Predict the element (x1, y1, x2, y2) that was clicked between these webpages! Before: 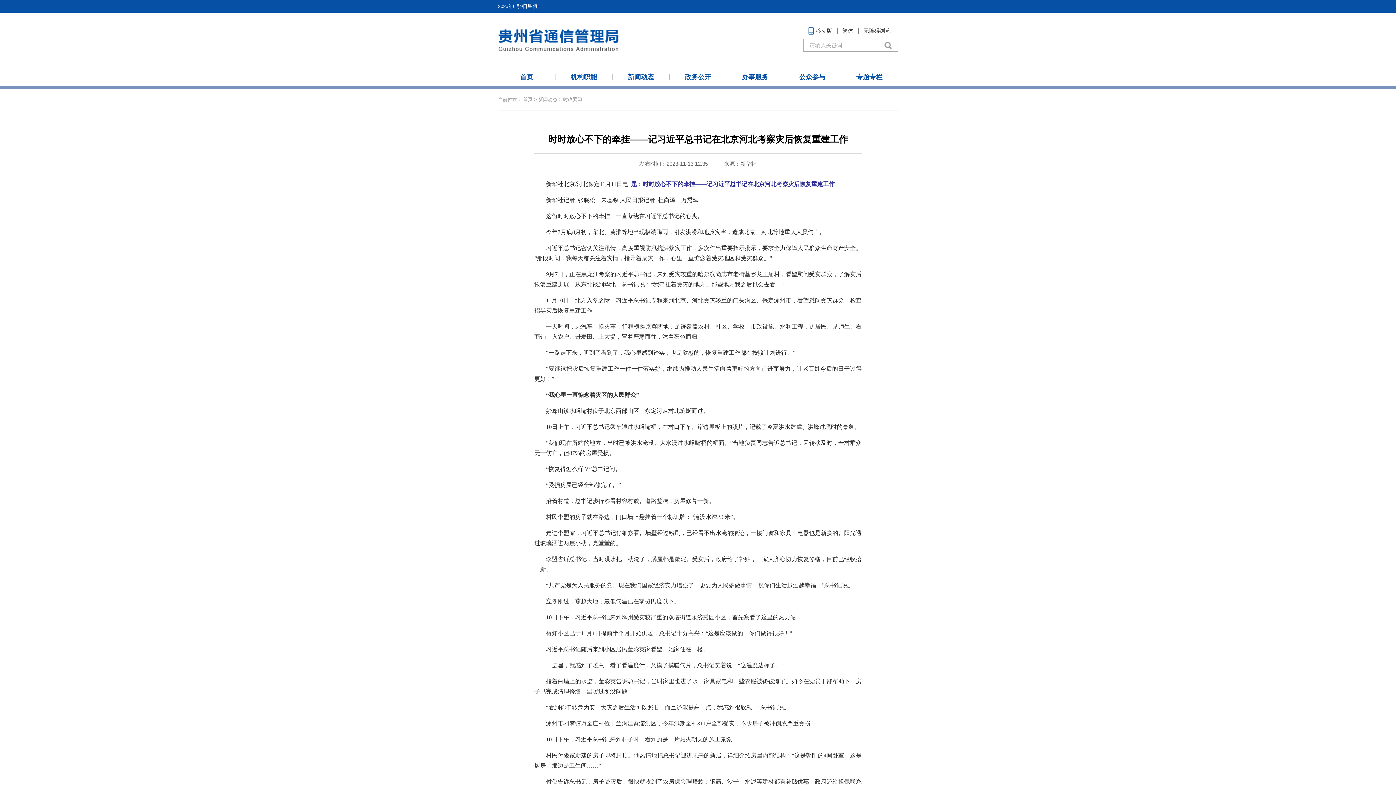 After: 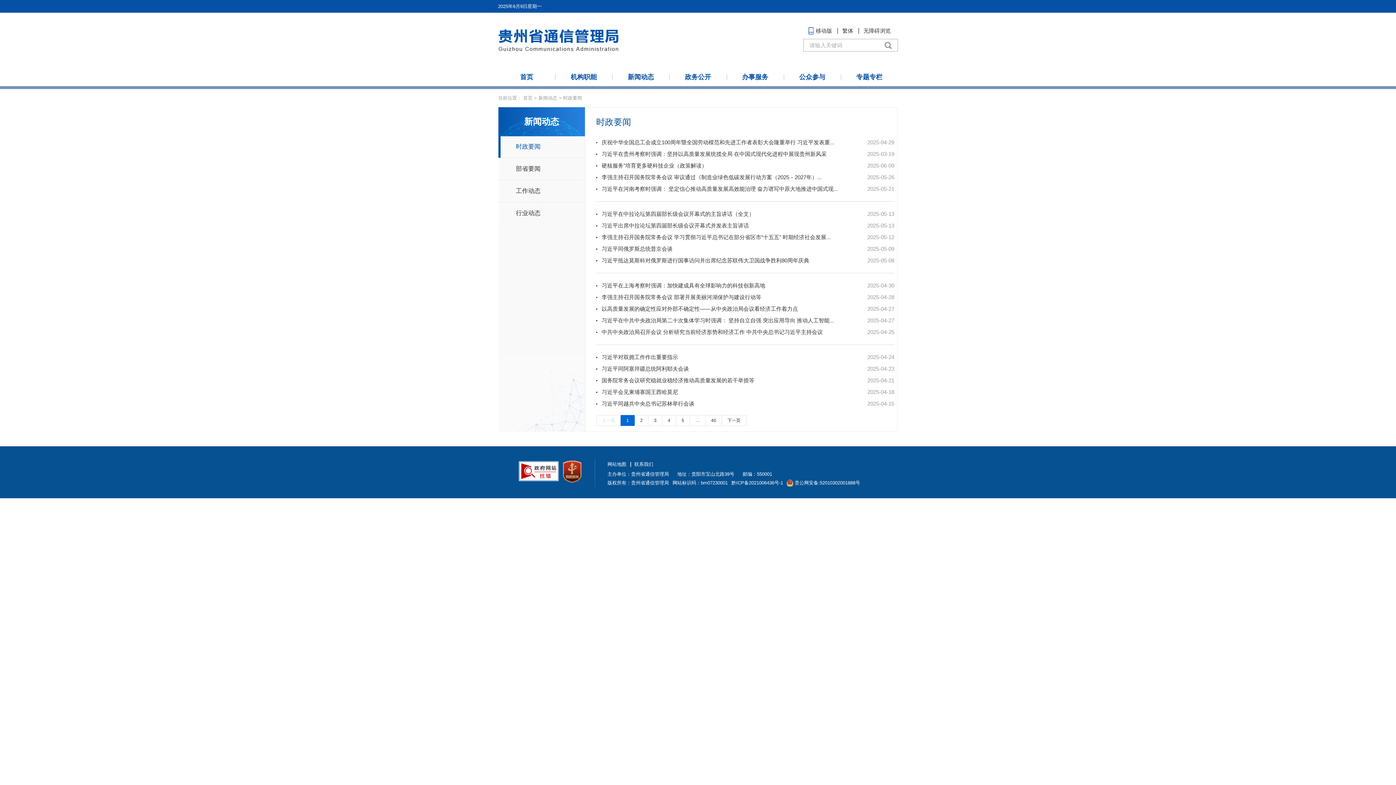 Action: bbox: (538, 96, 557, 102) label: 新闻动态